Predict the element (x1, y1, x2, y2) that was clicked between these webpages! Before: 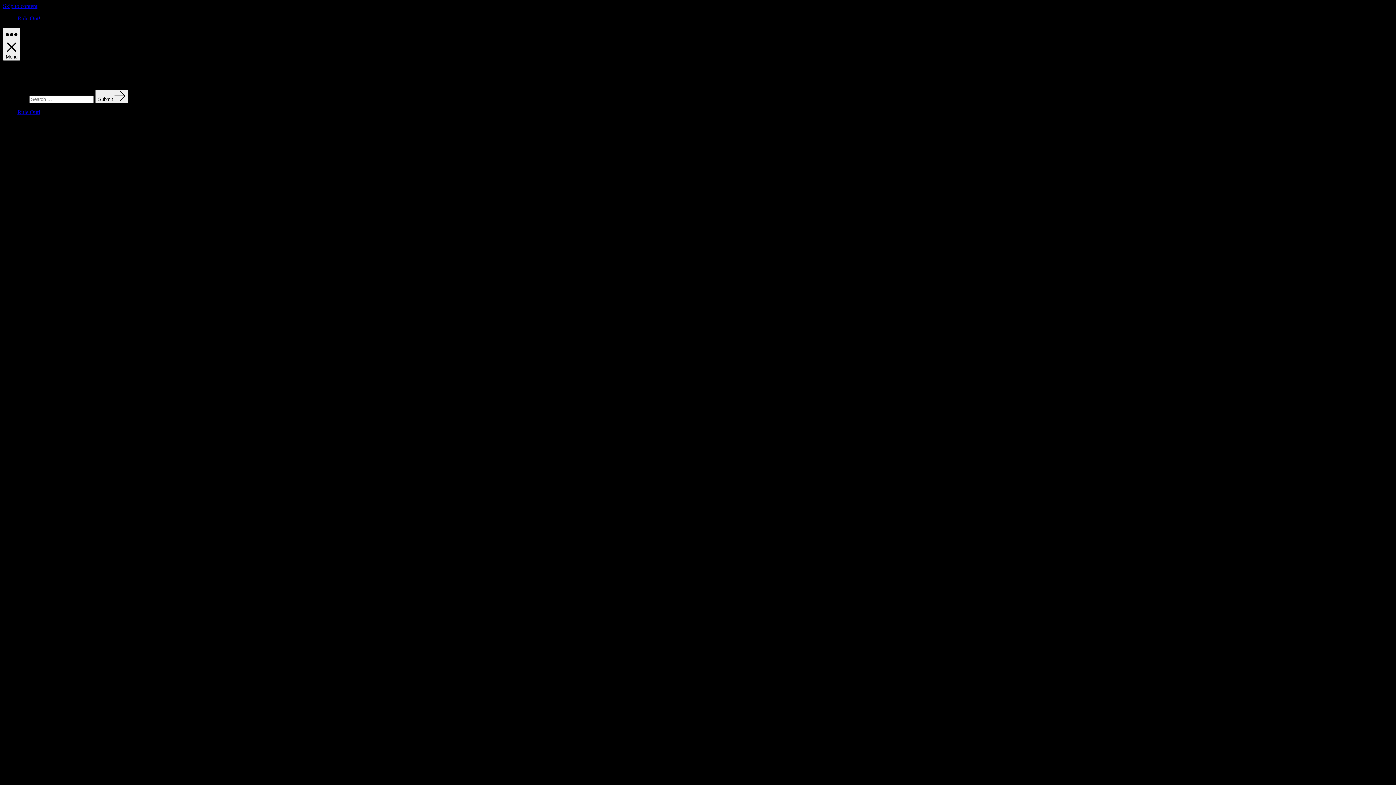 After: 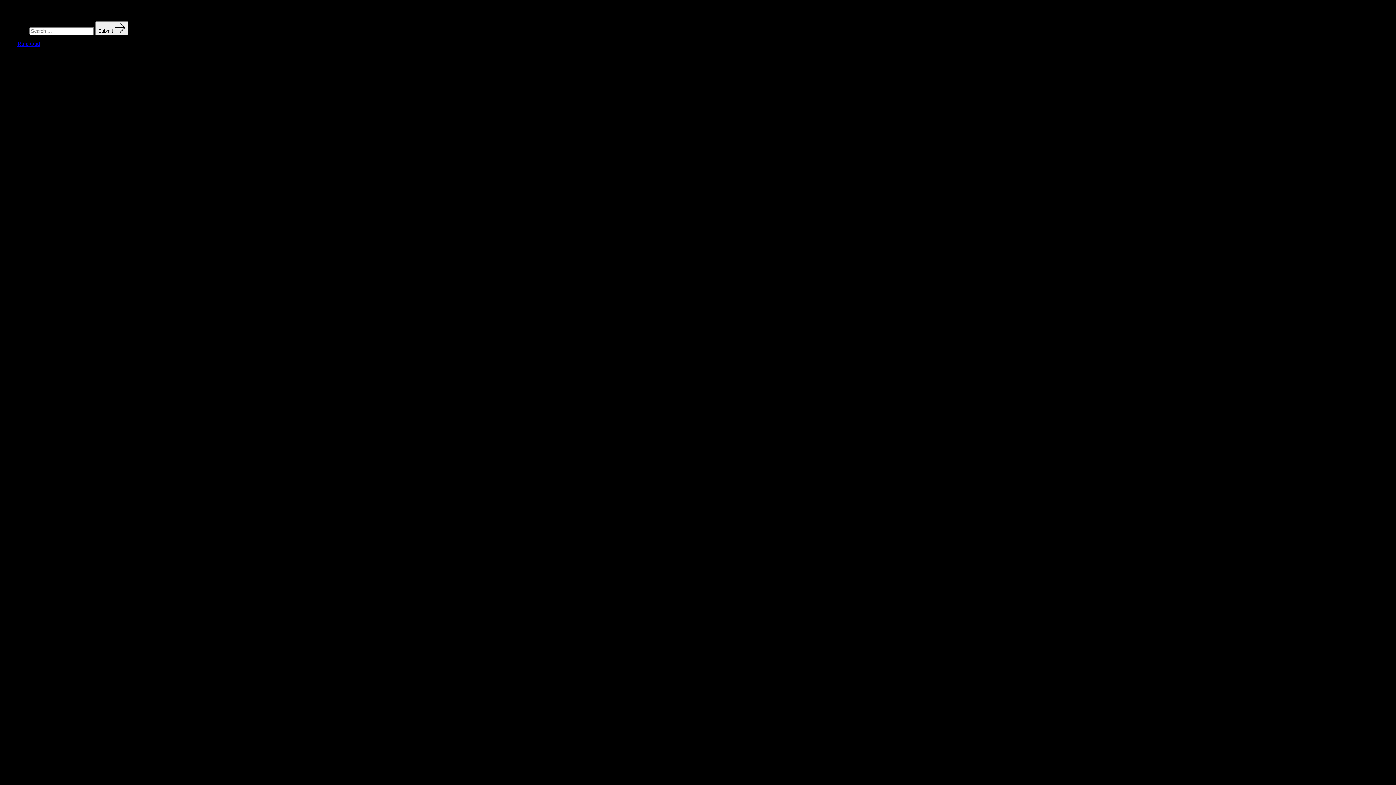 Action: label: Skip to content bbox: (2, 2, 37, 9)